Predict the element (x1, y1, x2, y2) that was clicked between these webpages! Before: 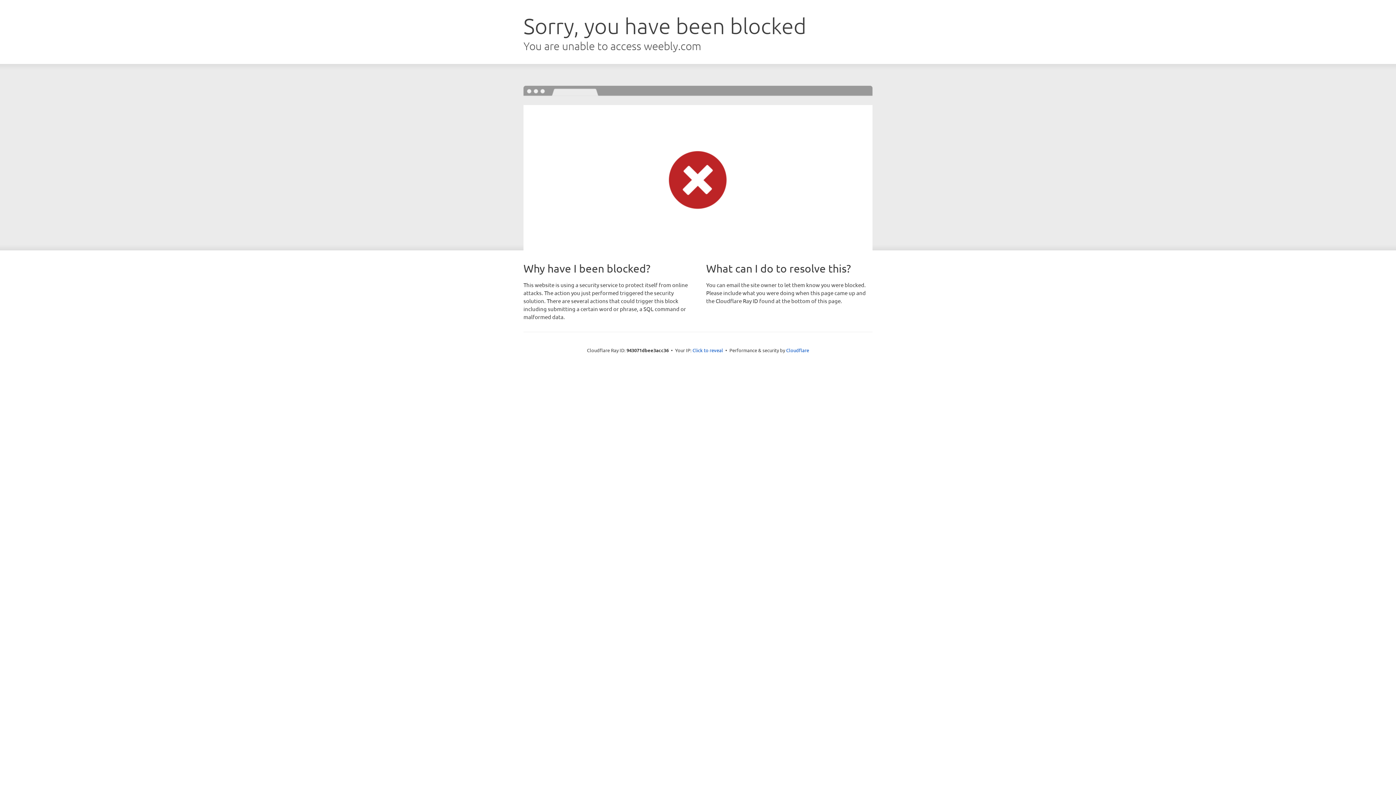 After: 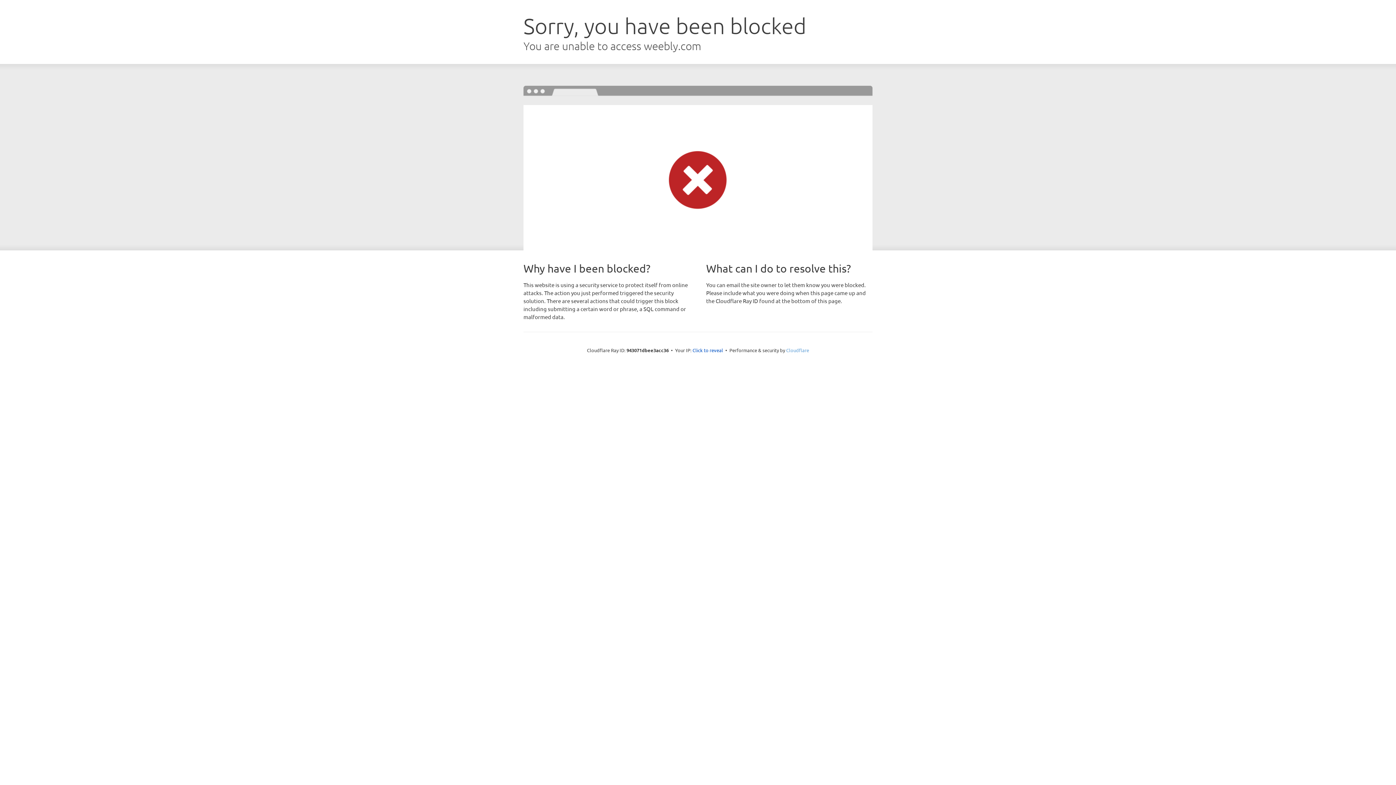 Action: bbox: (786, 347, 809, 353) label: Cloudflare